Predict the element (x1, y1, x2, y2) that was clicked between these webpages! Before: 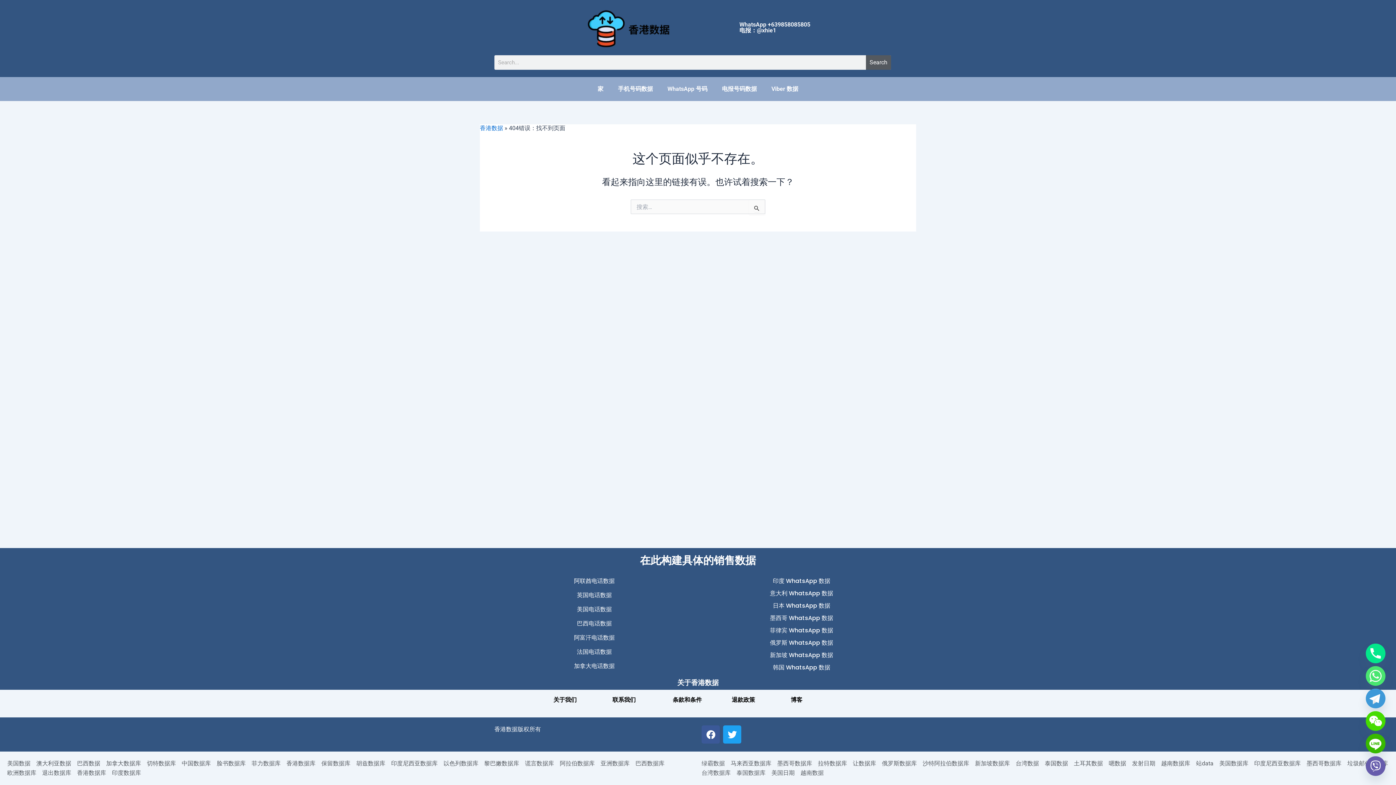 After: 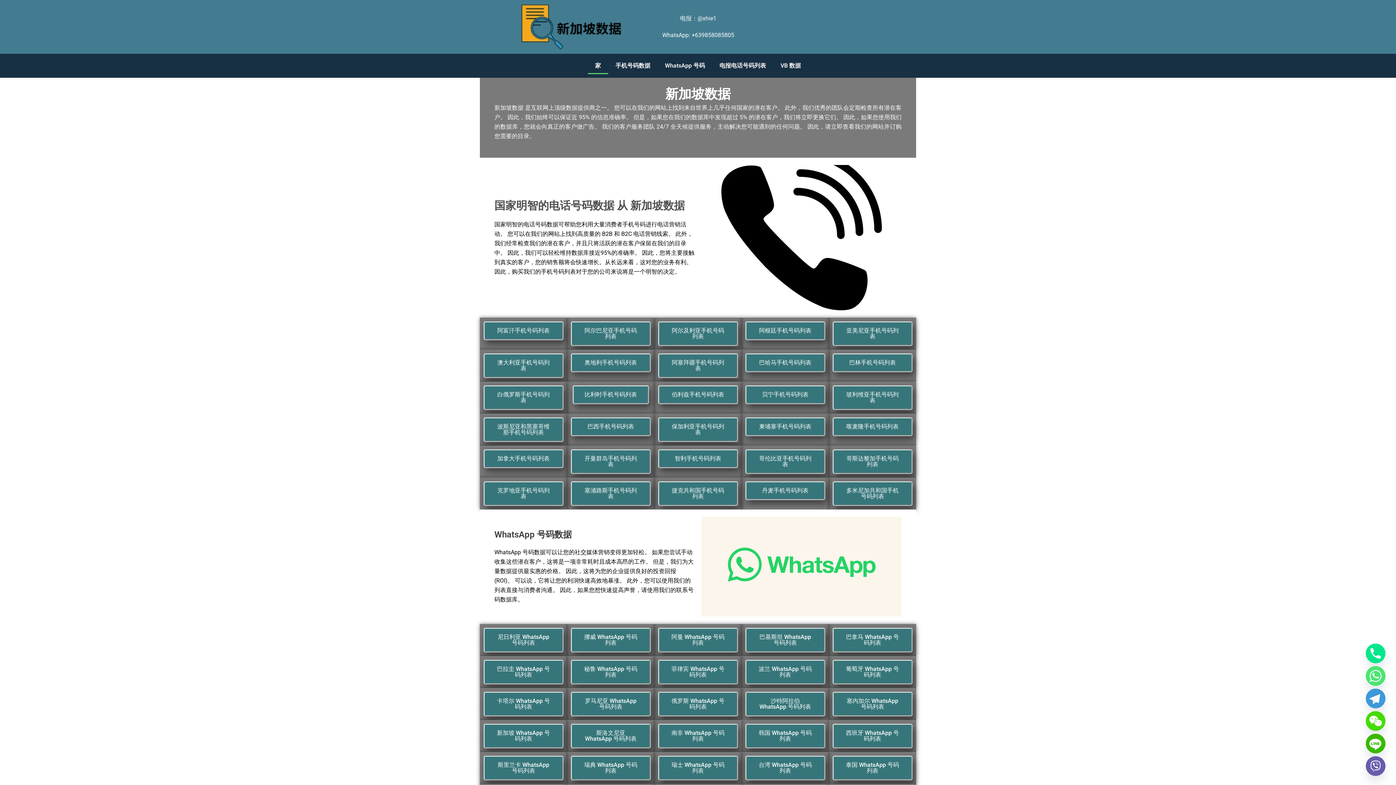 Action: bbox: (975, 759, 1010, 768) label: 新加坡数据库